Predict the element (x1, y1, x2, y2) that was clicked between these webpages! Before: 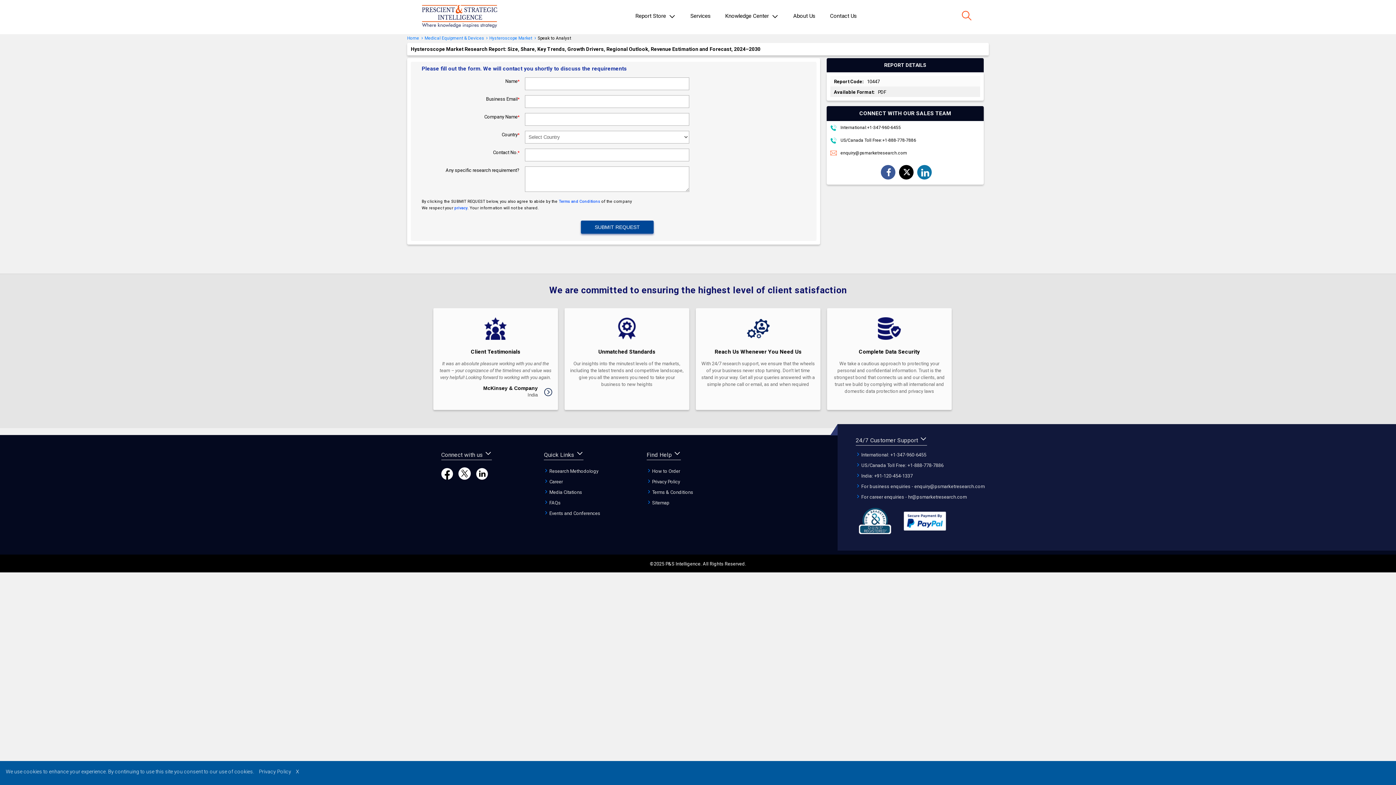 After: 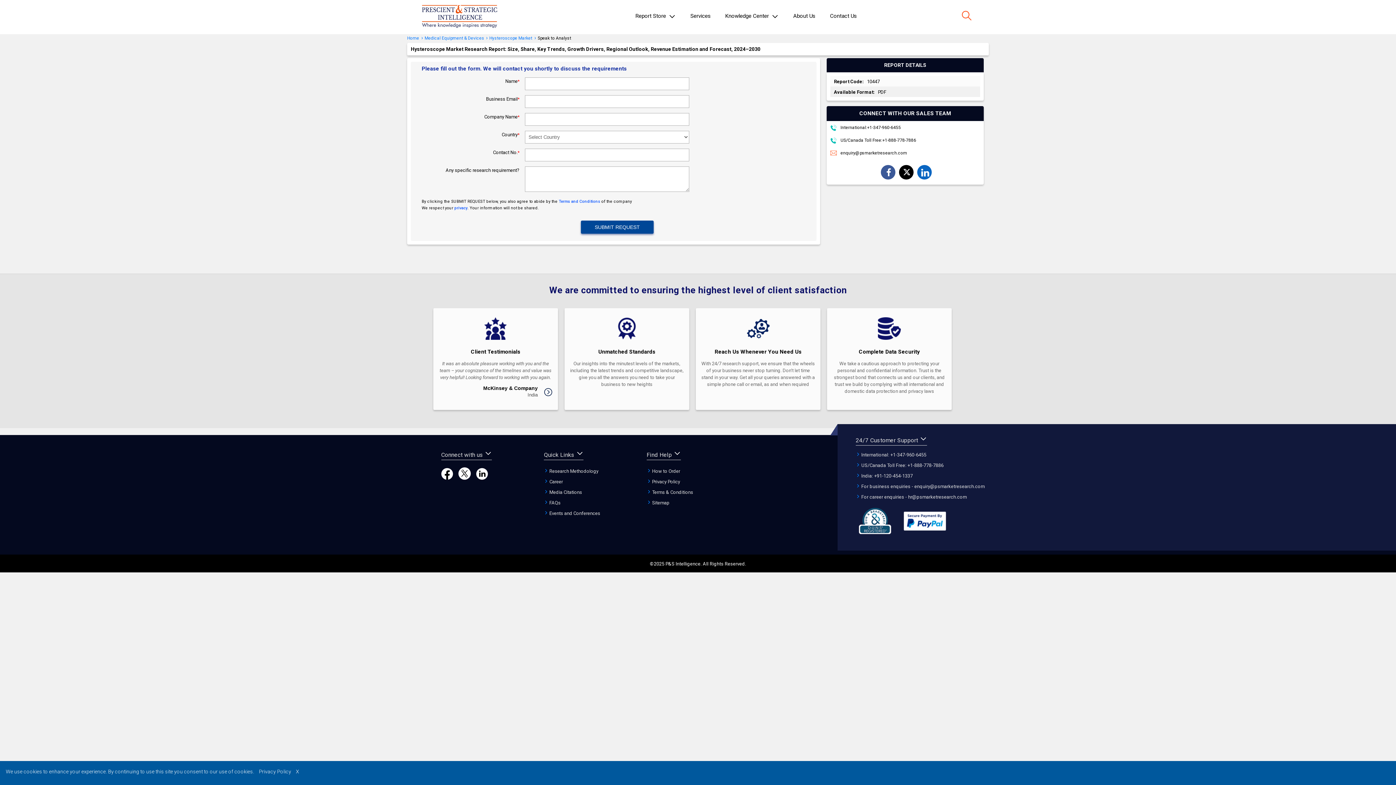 Action: bbox: (920, 167, 930, 177)